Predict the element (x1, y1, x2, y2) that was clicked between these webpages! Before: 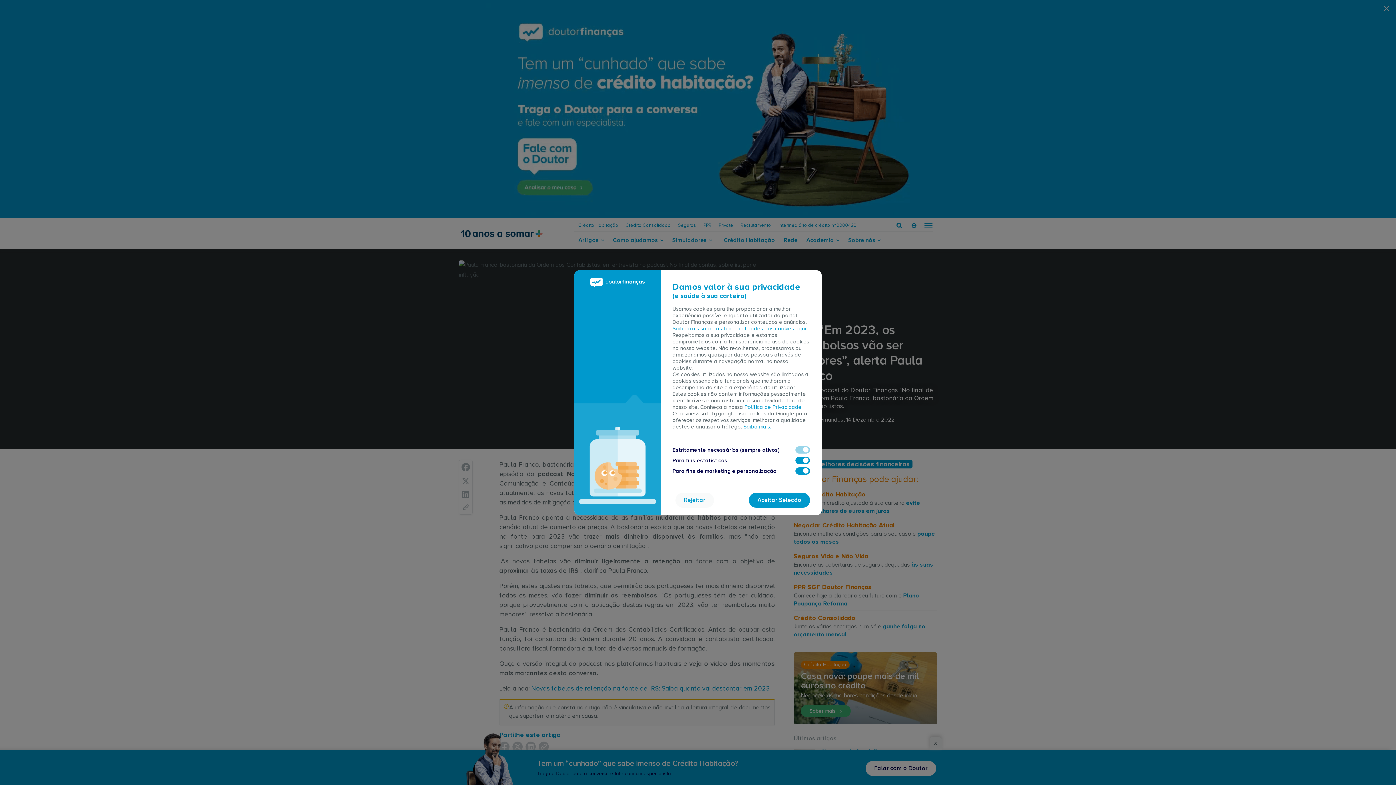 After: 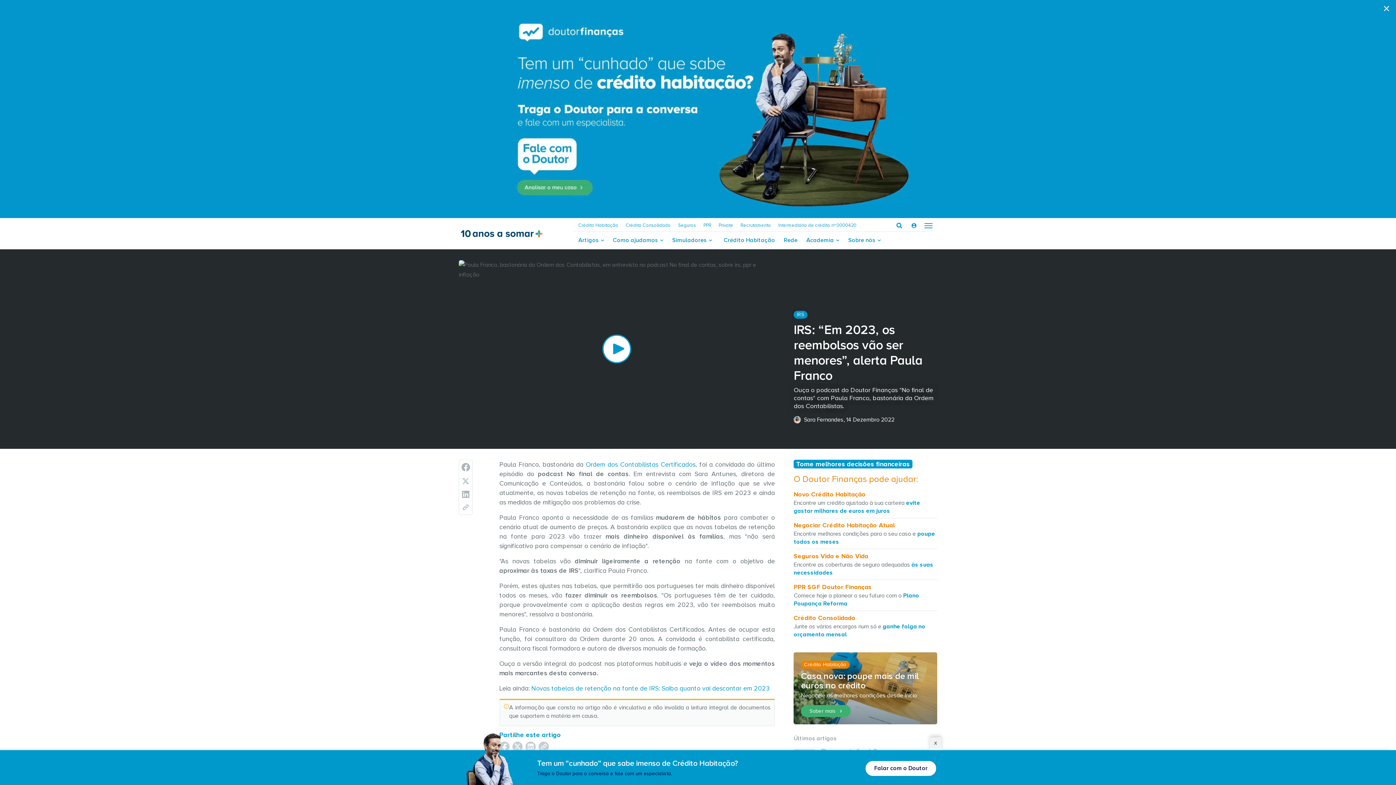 Action: label: Rejeitar bbox: (675, 492, 714, 507)